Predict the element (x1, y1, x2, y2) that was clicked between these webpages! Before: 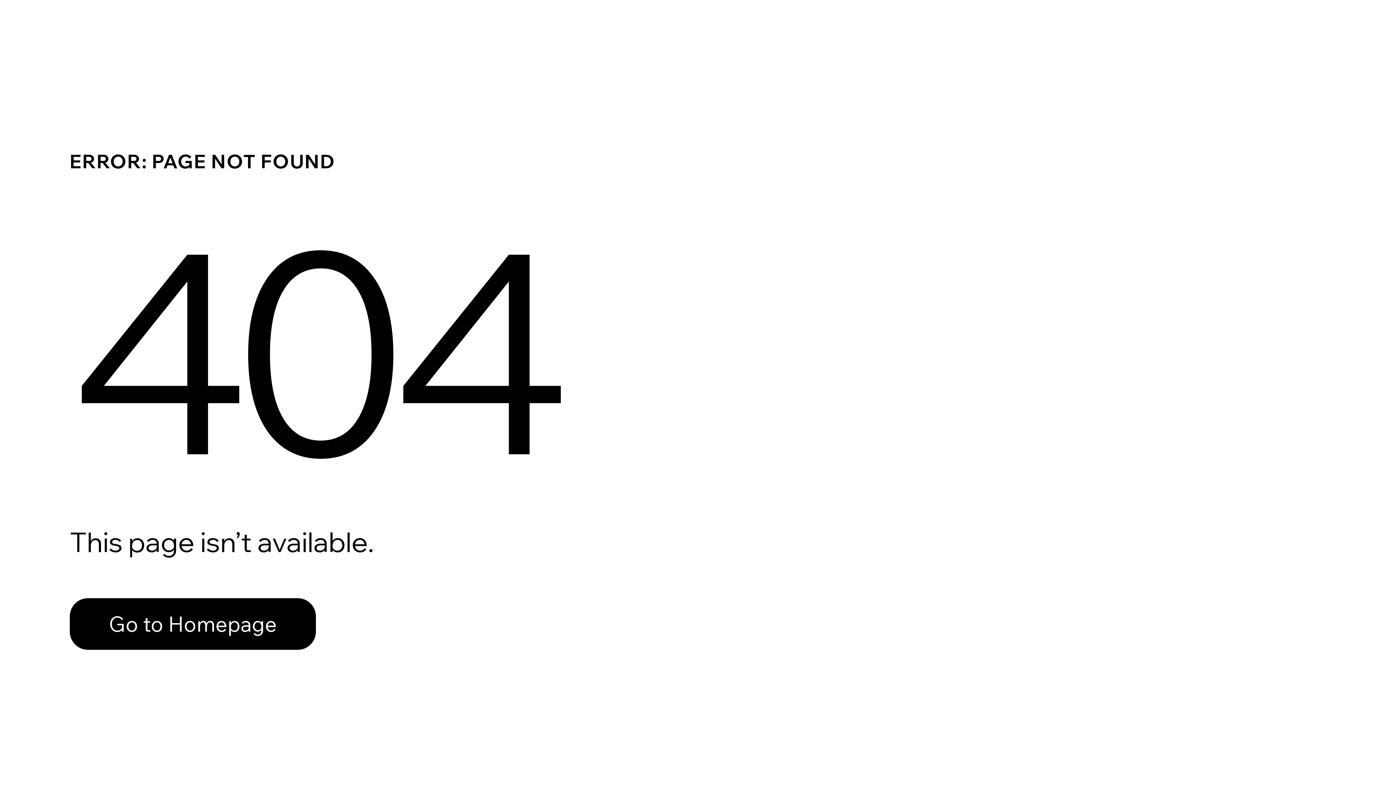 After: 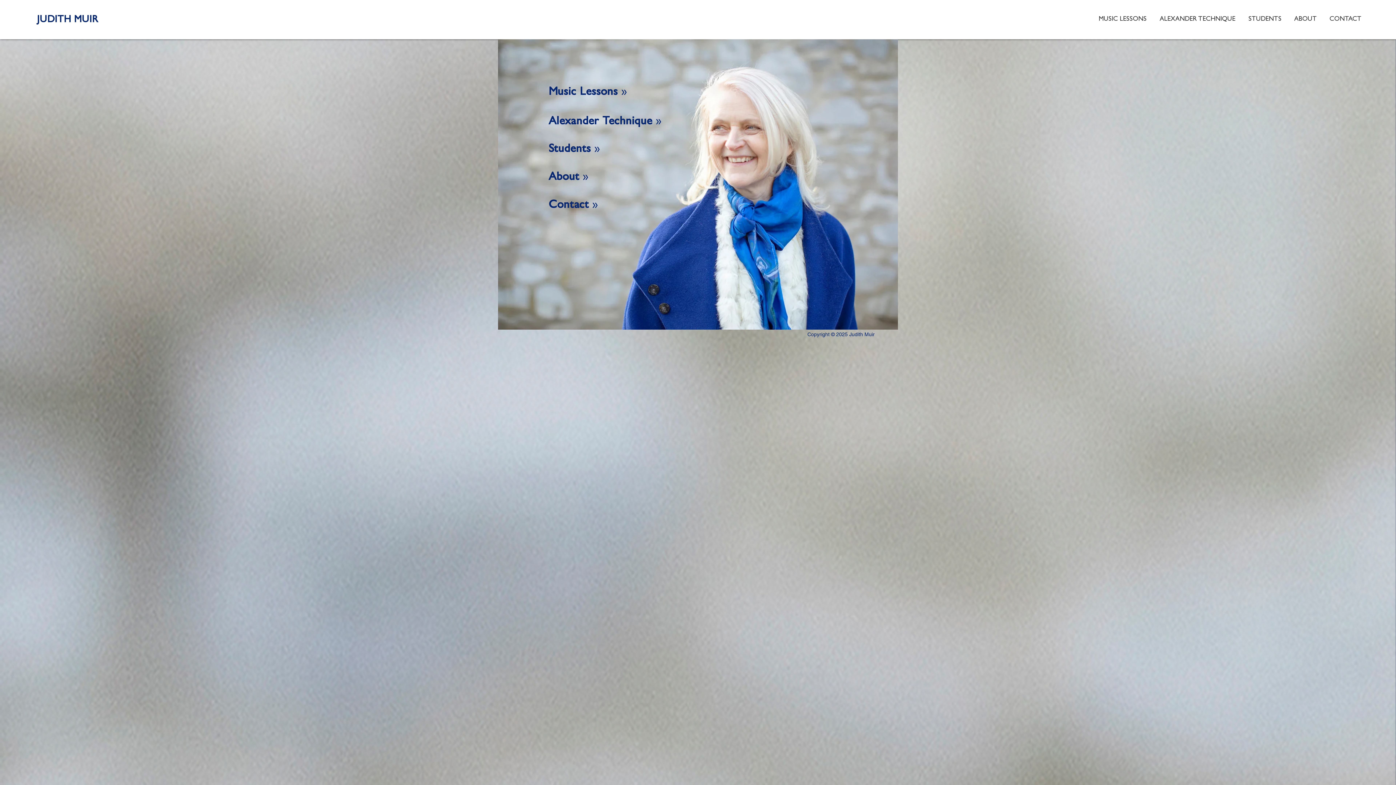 Action: bbox: (69, 582, 768, 659) label: Go to Homepage